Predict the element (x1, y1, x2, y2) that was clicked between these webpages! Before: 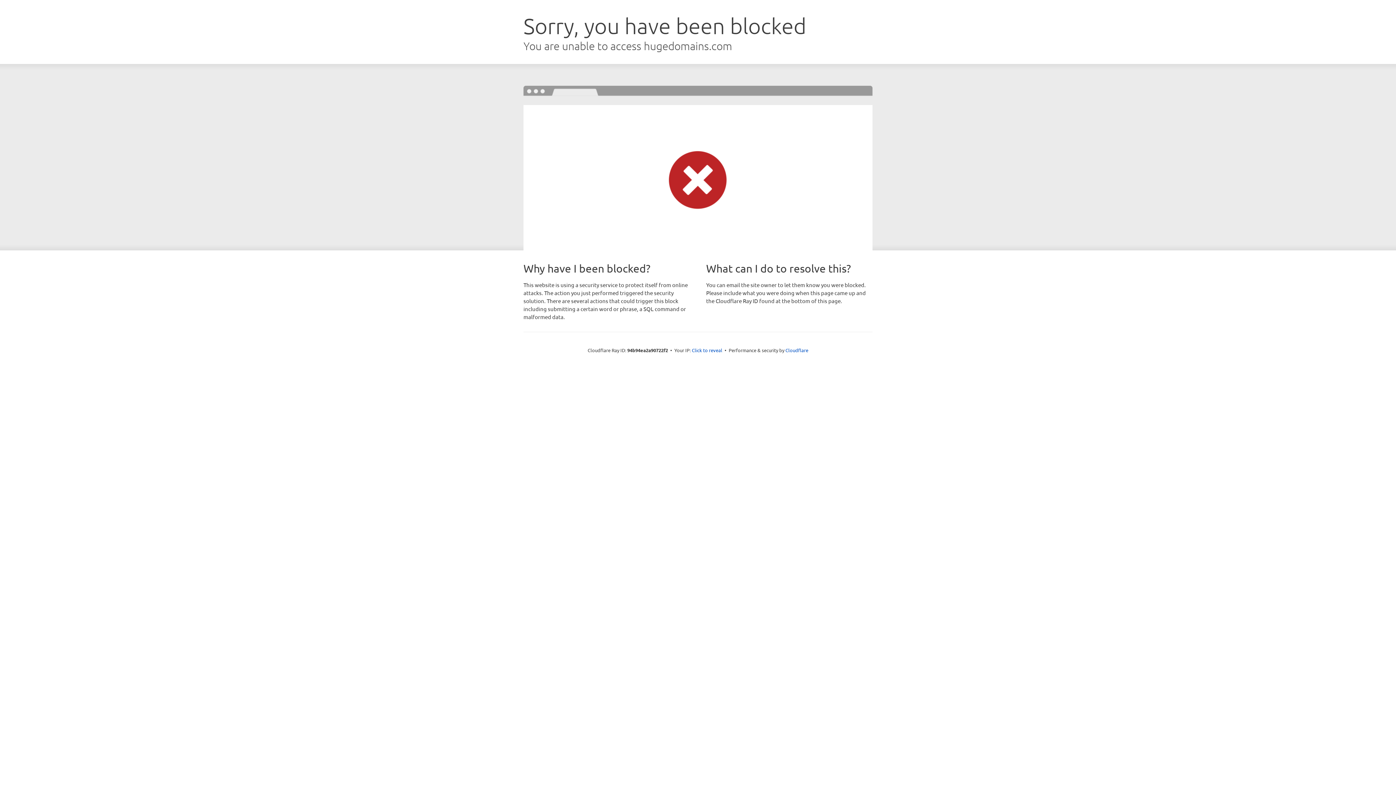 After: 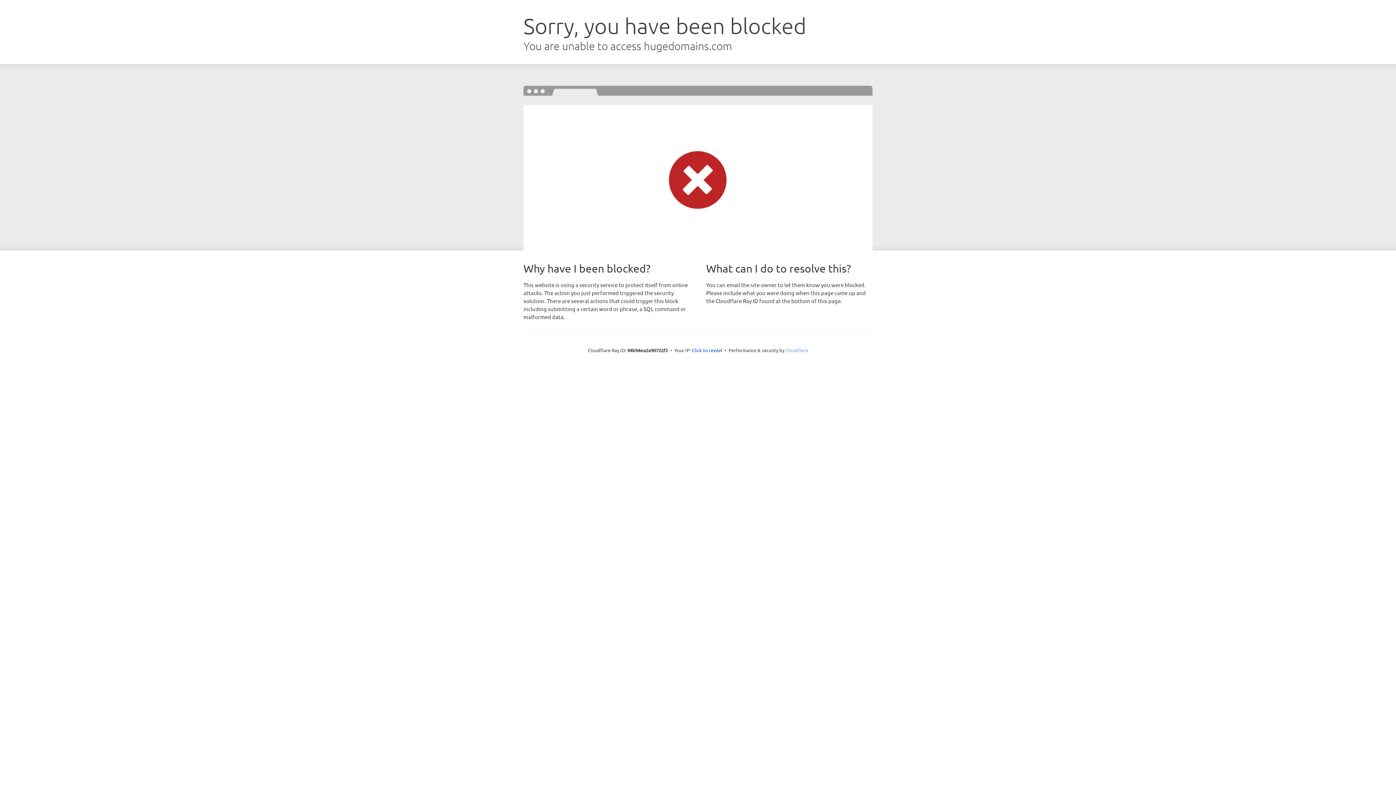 Action: label: Cloudflare bbox: (785, 347, 808, 353)